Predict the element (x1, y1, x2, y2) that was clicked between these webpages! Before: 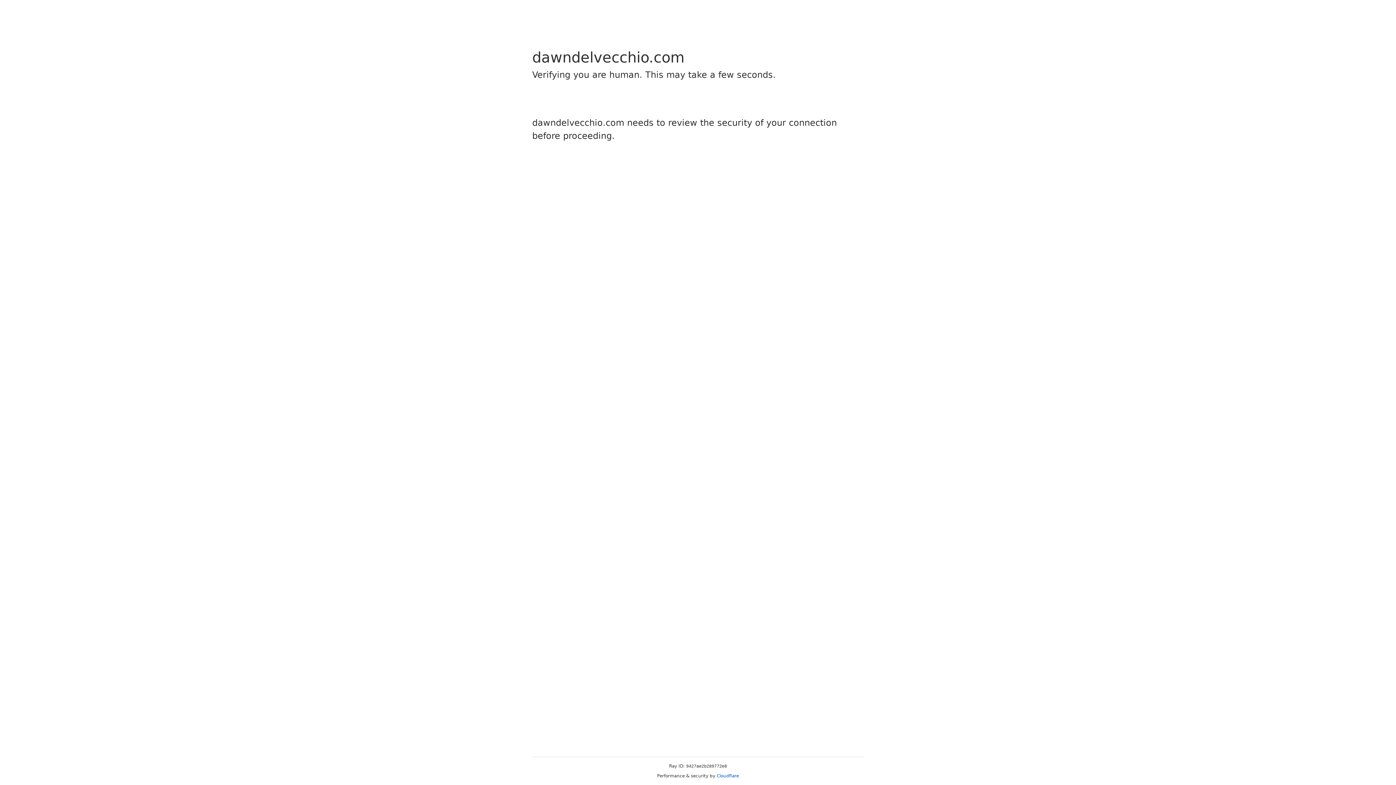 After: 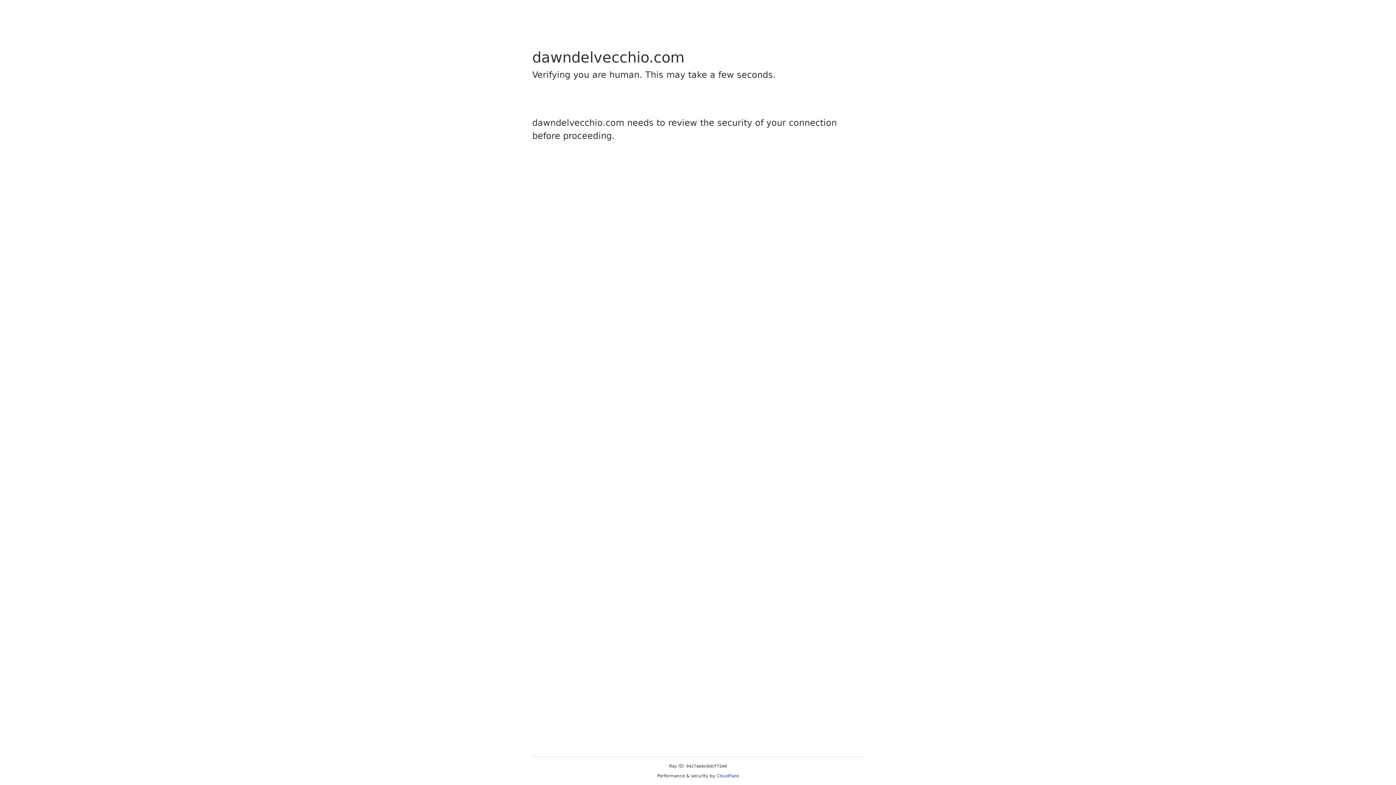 Action: label: Cloudflare bbox: (716, 773, 739, 778)